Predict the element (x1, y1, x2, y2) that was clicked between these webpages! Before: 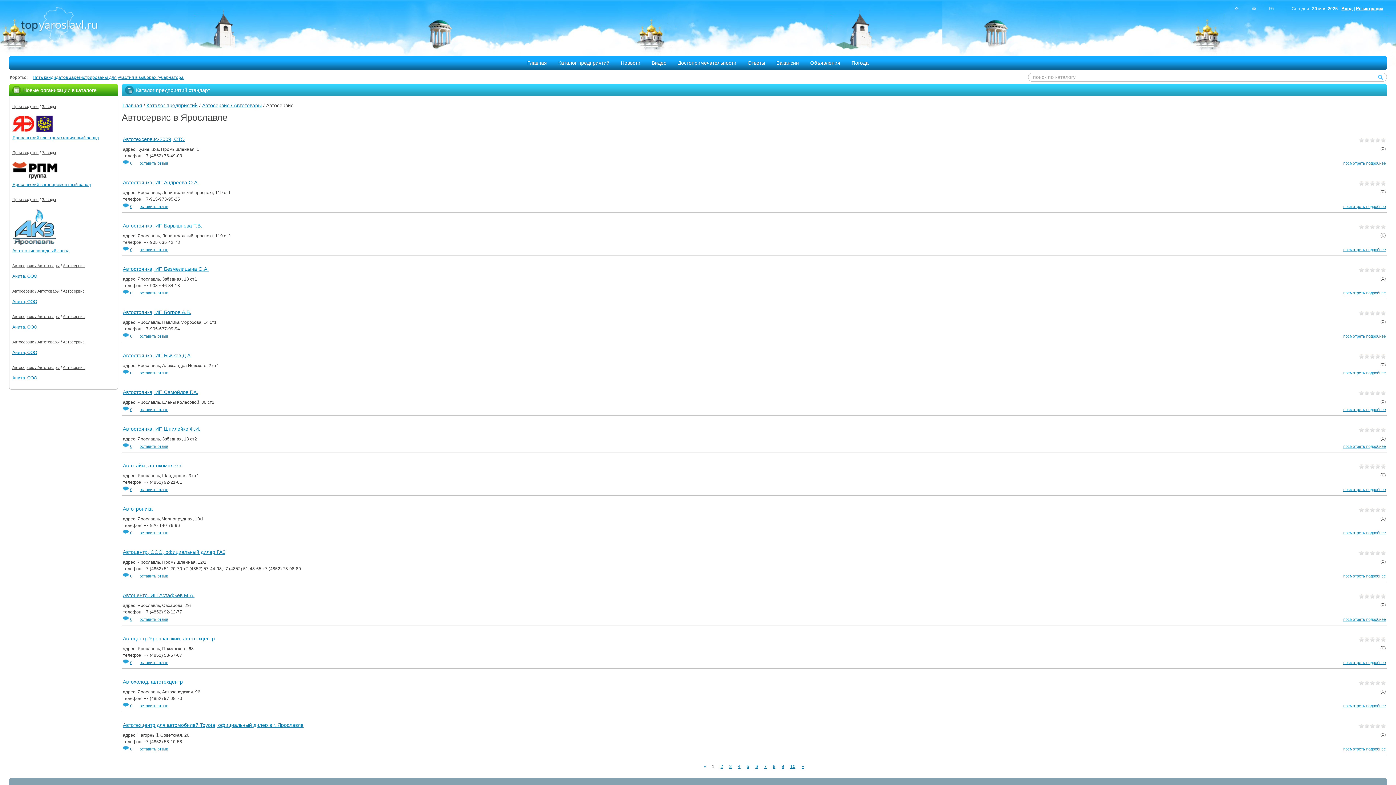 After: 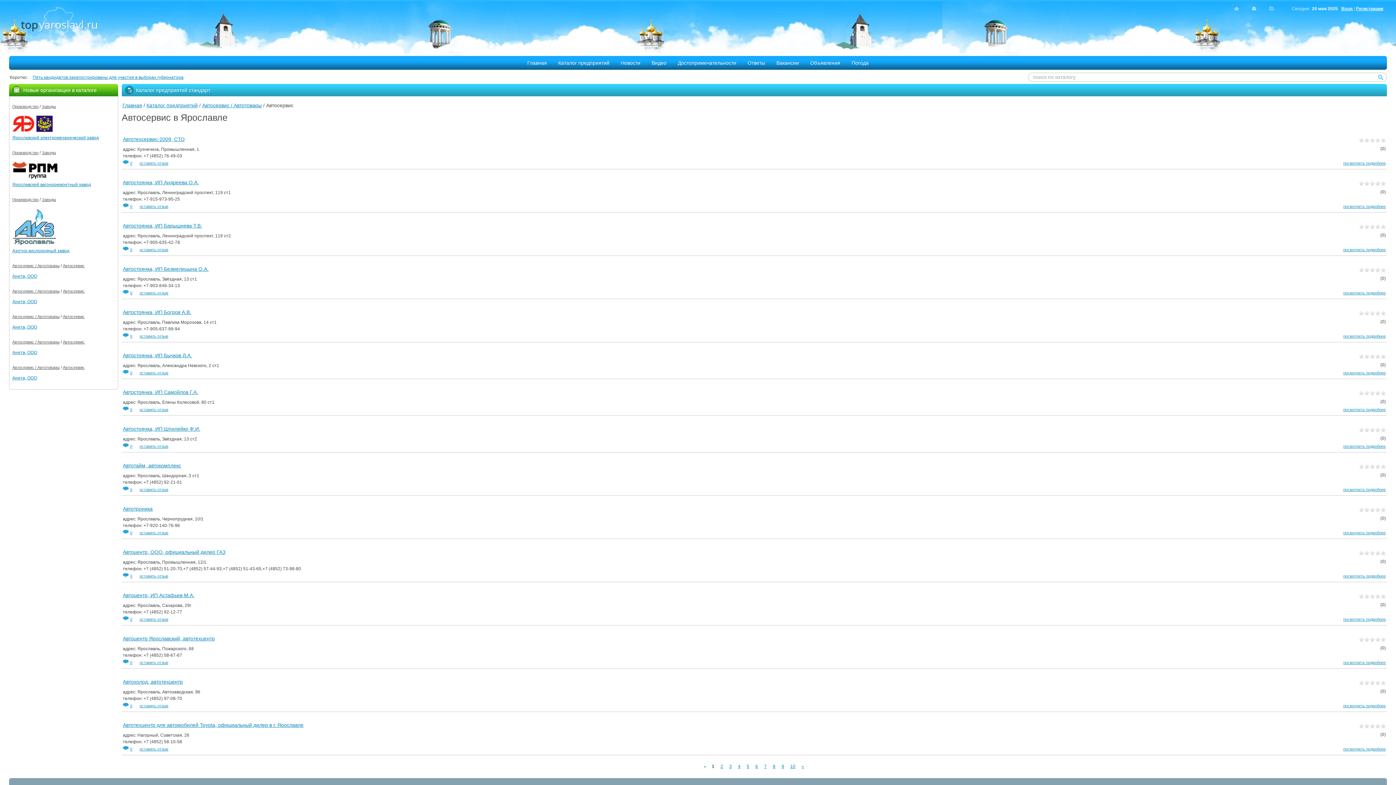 Action: label: Автосервис bbox: (62, 314, 84, 318)